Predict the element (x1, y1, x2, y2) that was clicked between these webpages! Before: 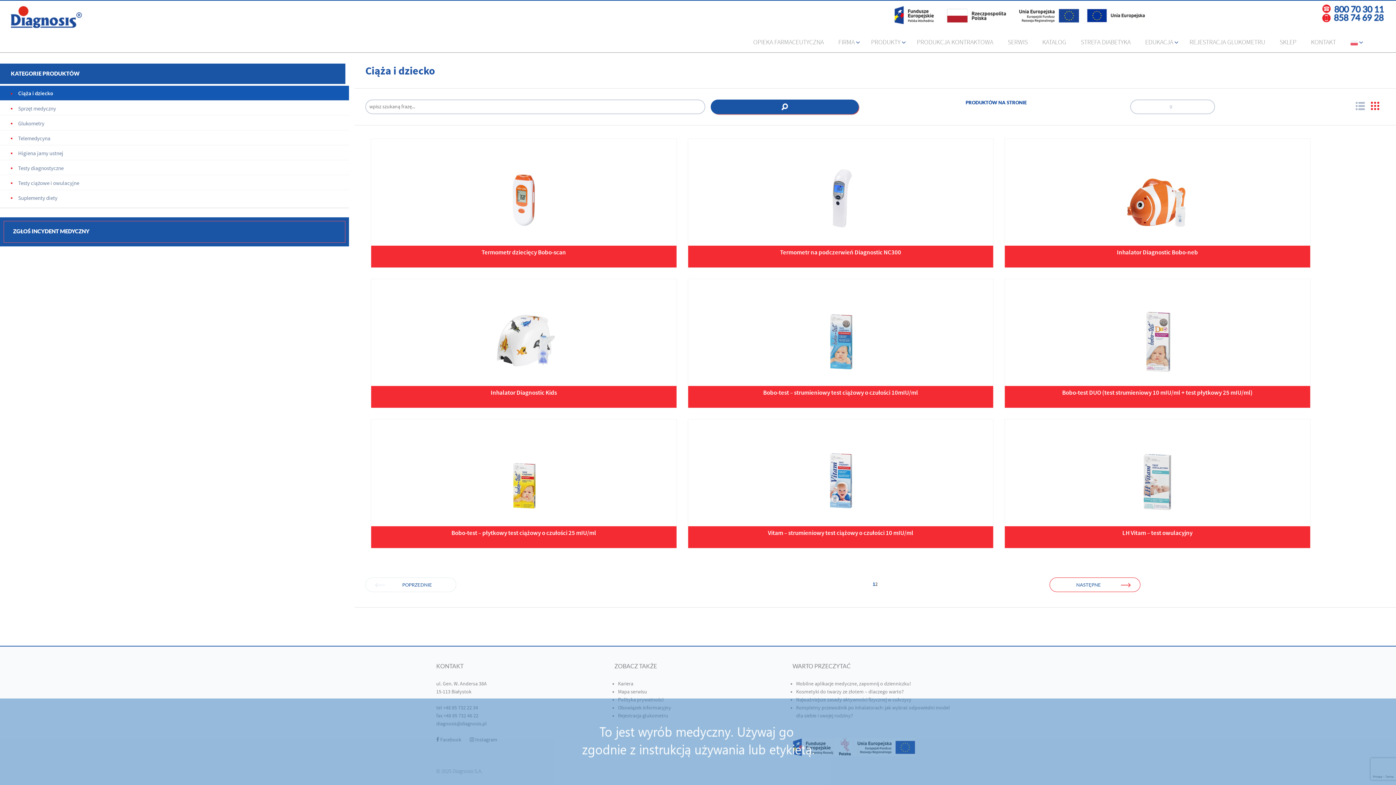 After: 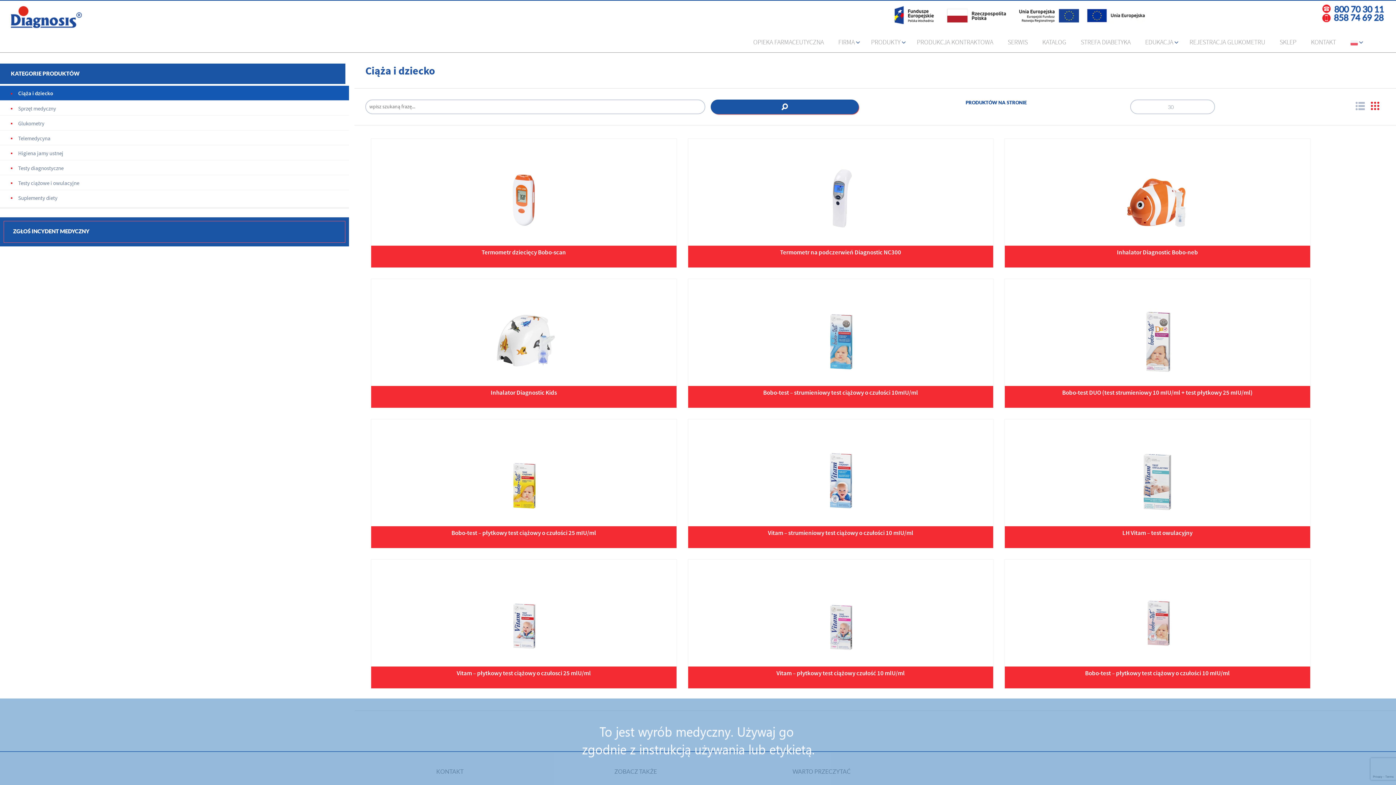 Action: bbox: (0, 85, 349, 100) label: Ciąża i dziecko